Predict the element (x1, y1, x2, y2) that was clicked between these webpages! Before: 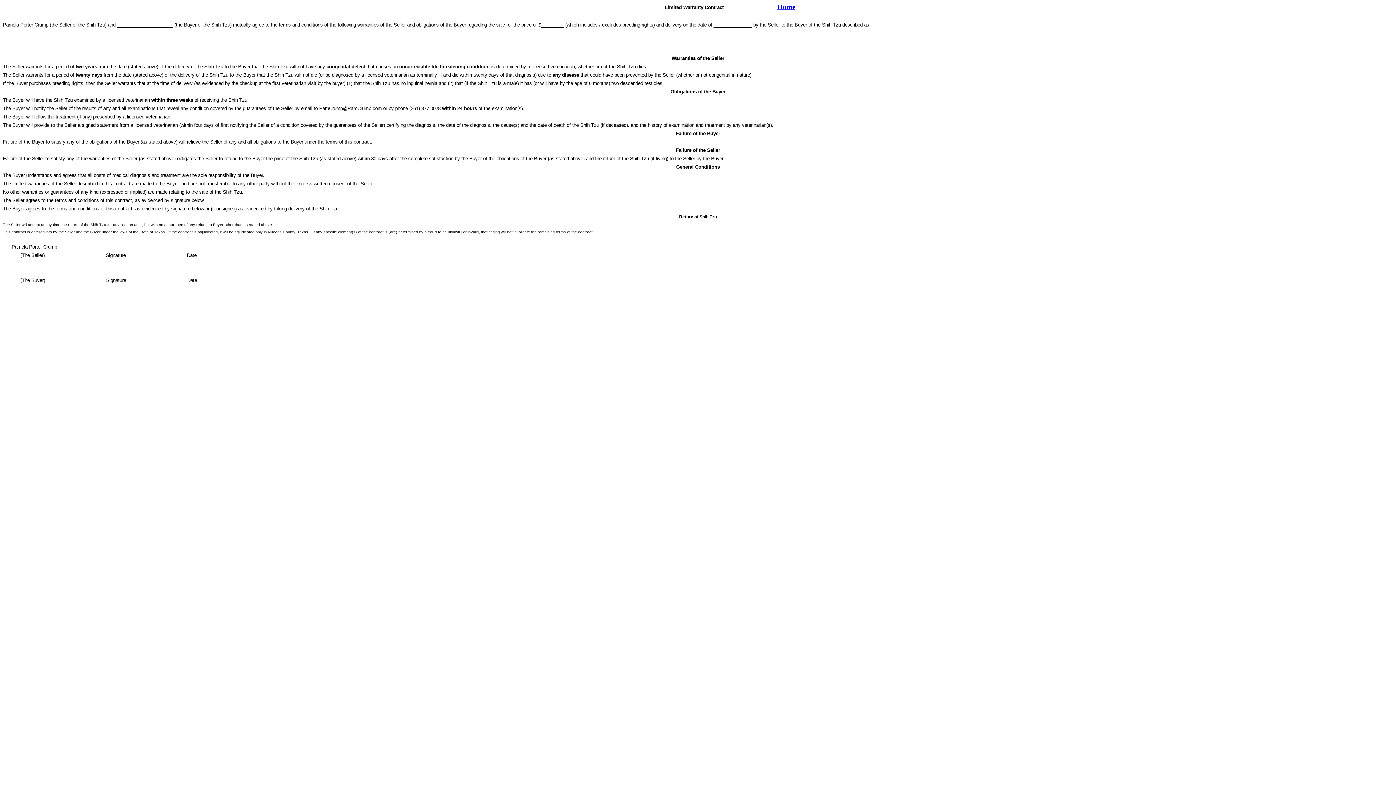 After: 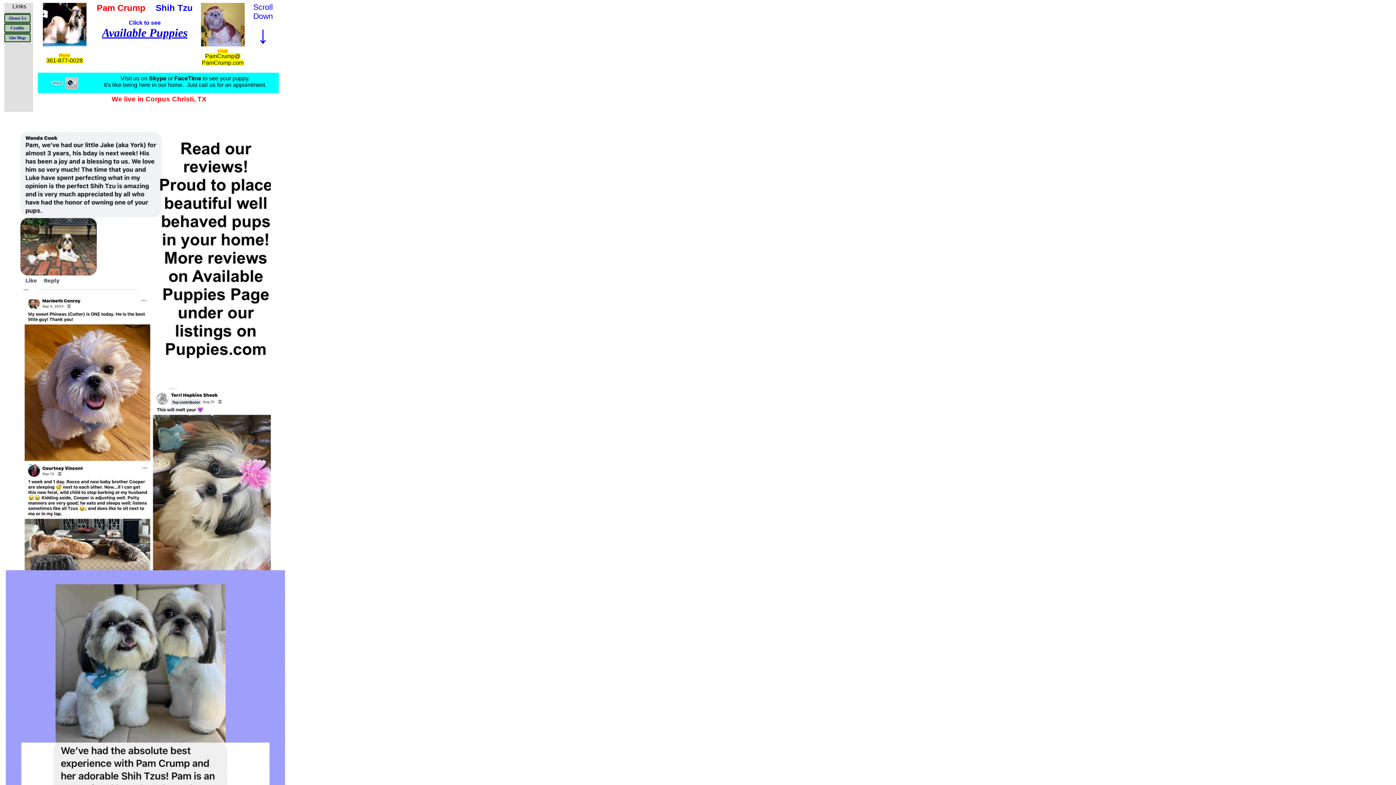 Action: bbox: (777, 2, 795, 10) label: Home